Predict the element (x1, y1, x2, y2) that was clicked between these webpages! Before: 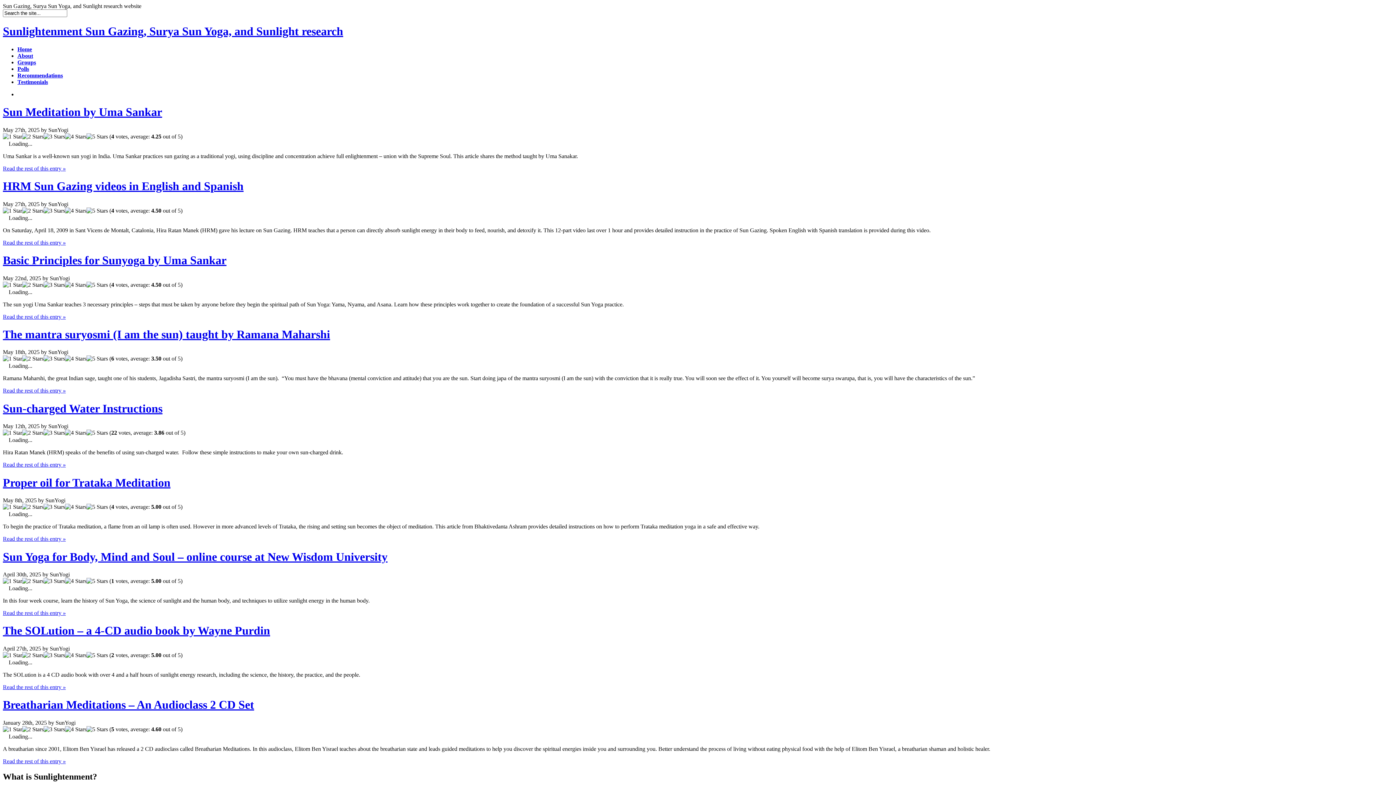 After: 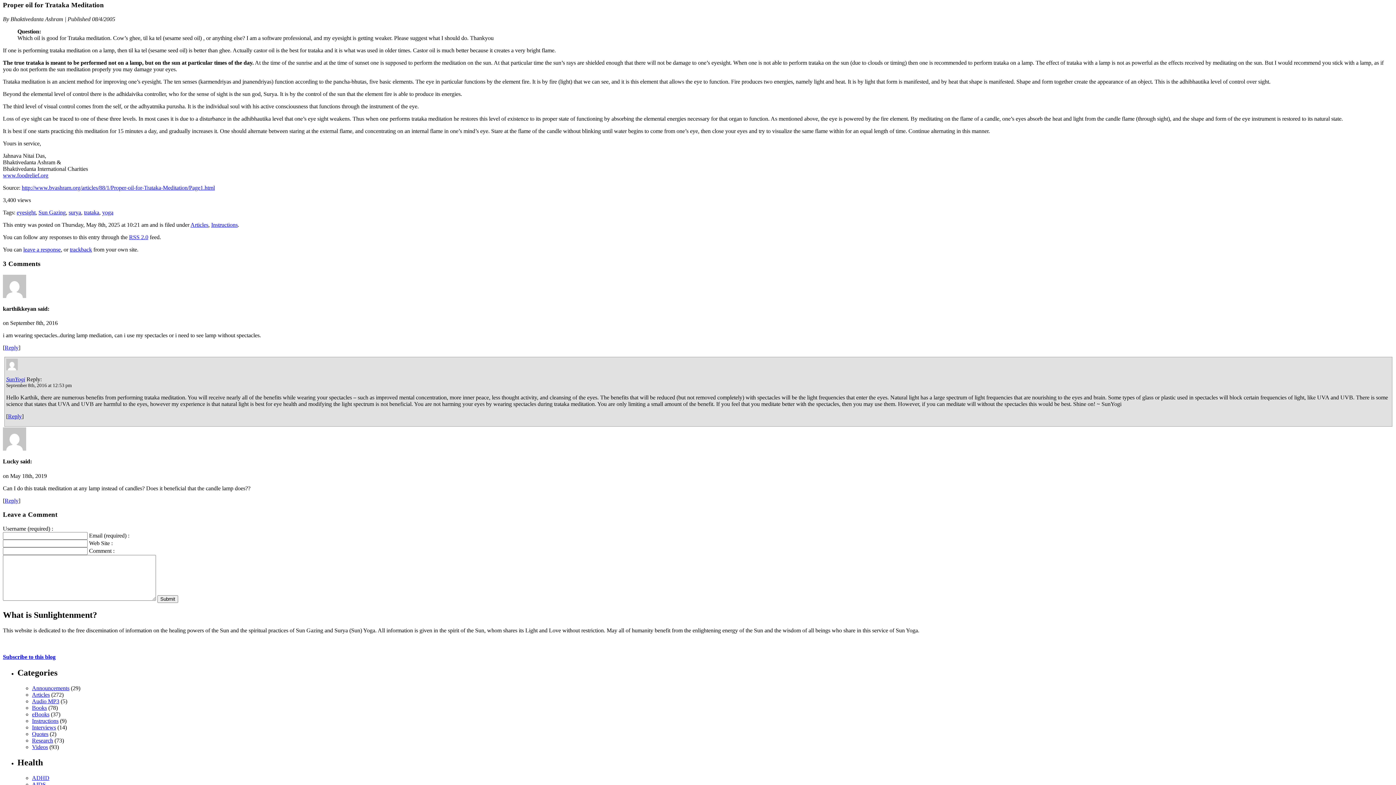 Action: label: Read the rest of this entry » bbox: (2, 536, 65, 542)